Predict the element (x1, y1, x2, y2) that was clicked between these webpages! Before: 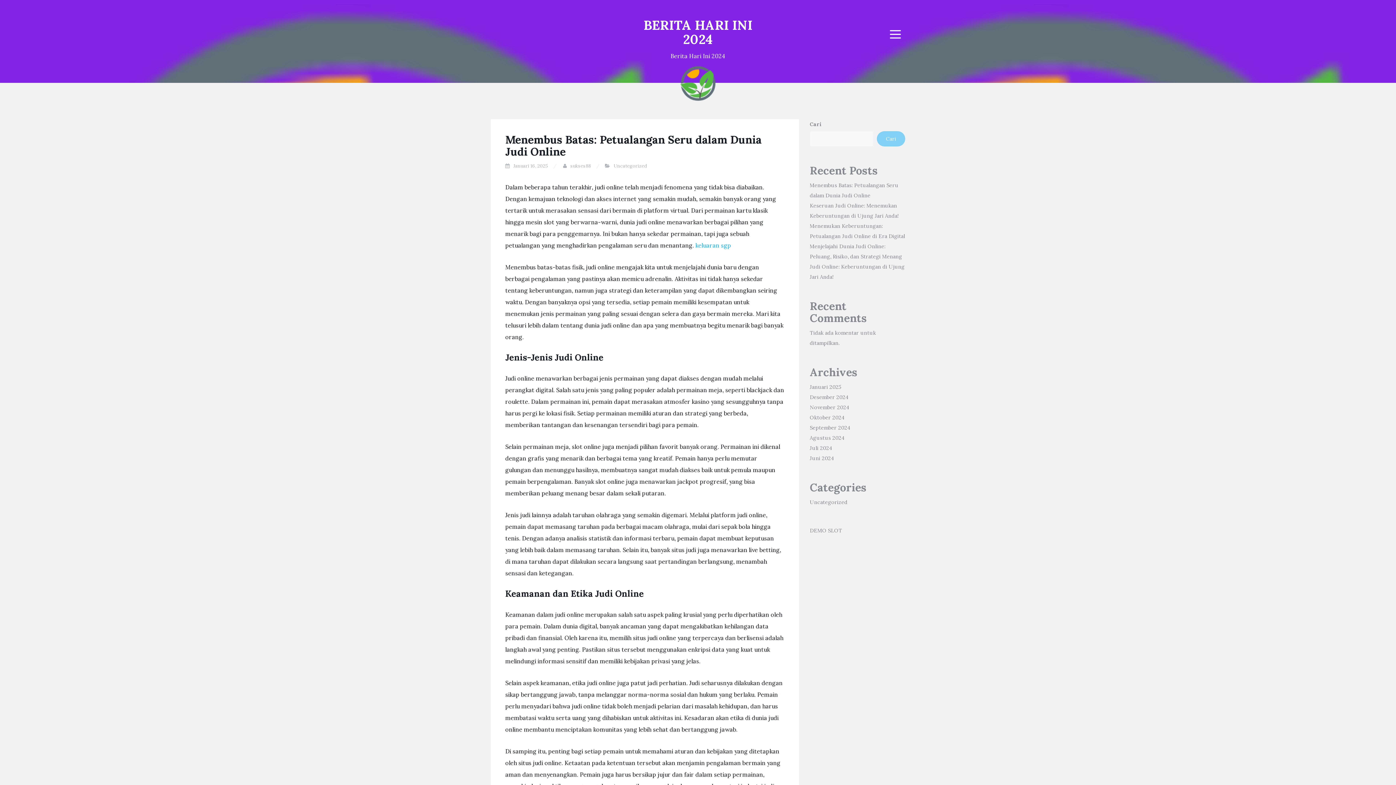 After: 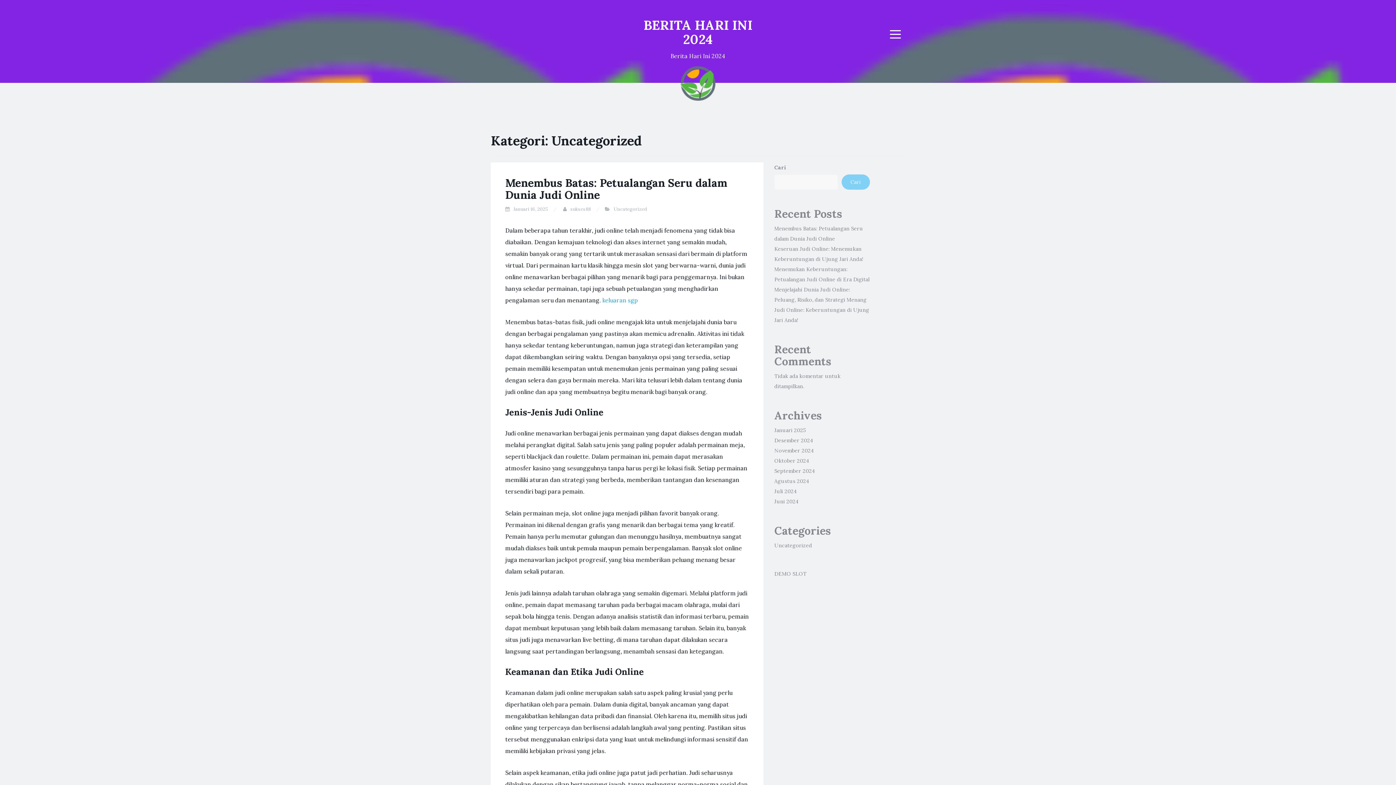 Action: bbox: (810, 499, 847, 505) label: Uncategorized